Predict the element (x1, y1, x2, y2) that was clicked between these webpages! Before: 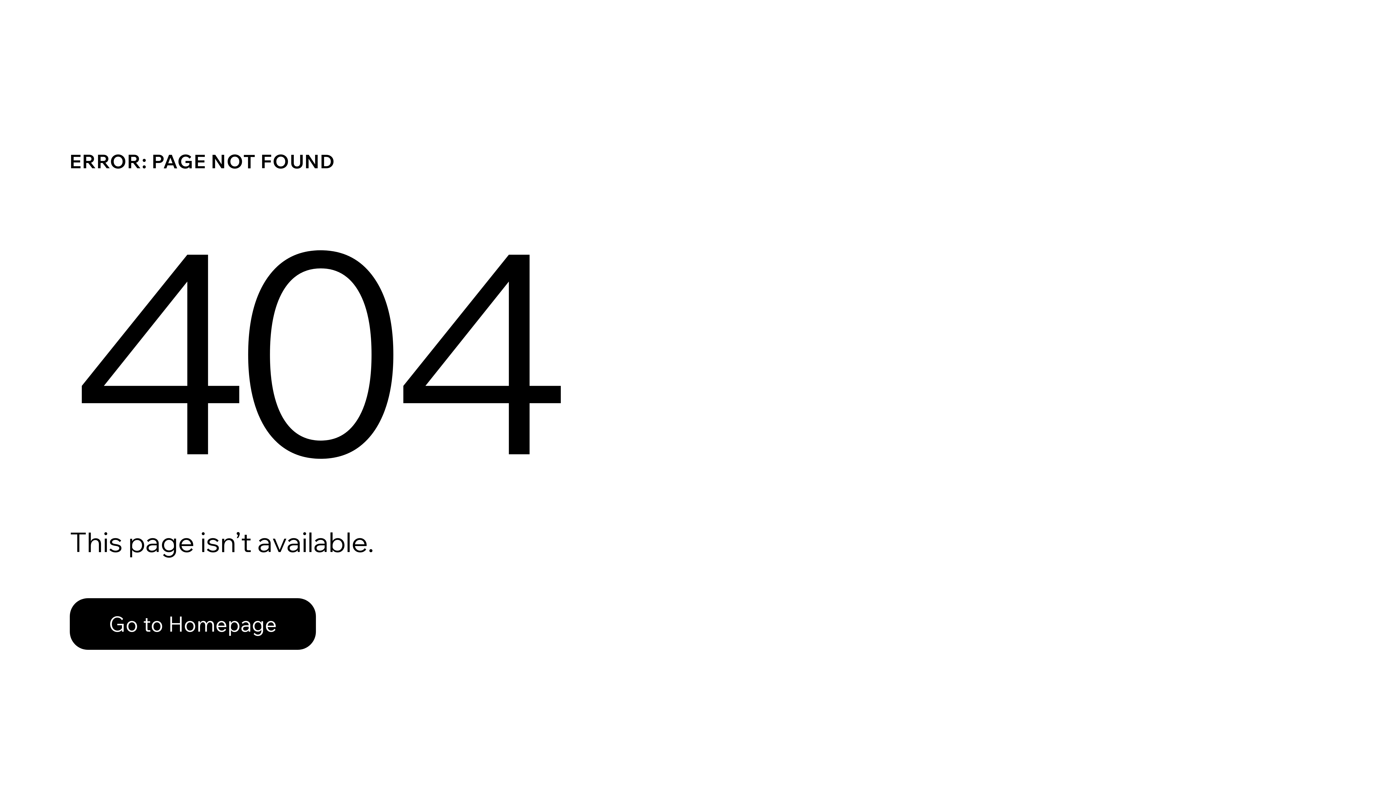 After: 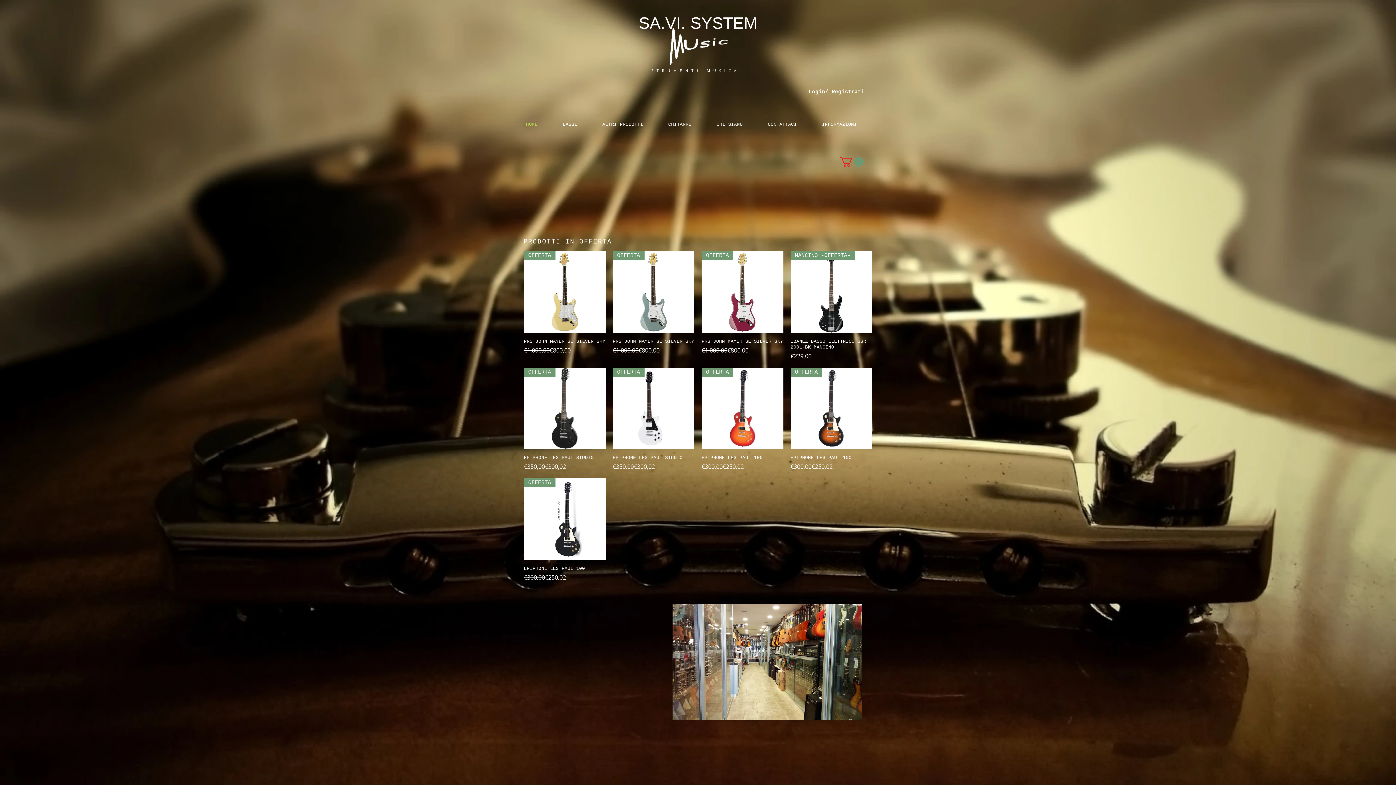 Action: label: Go to Homepage bbox: (69, 598, 316, 650)